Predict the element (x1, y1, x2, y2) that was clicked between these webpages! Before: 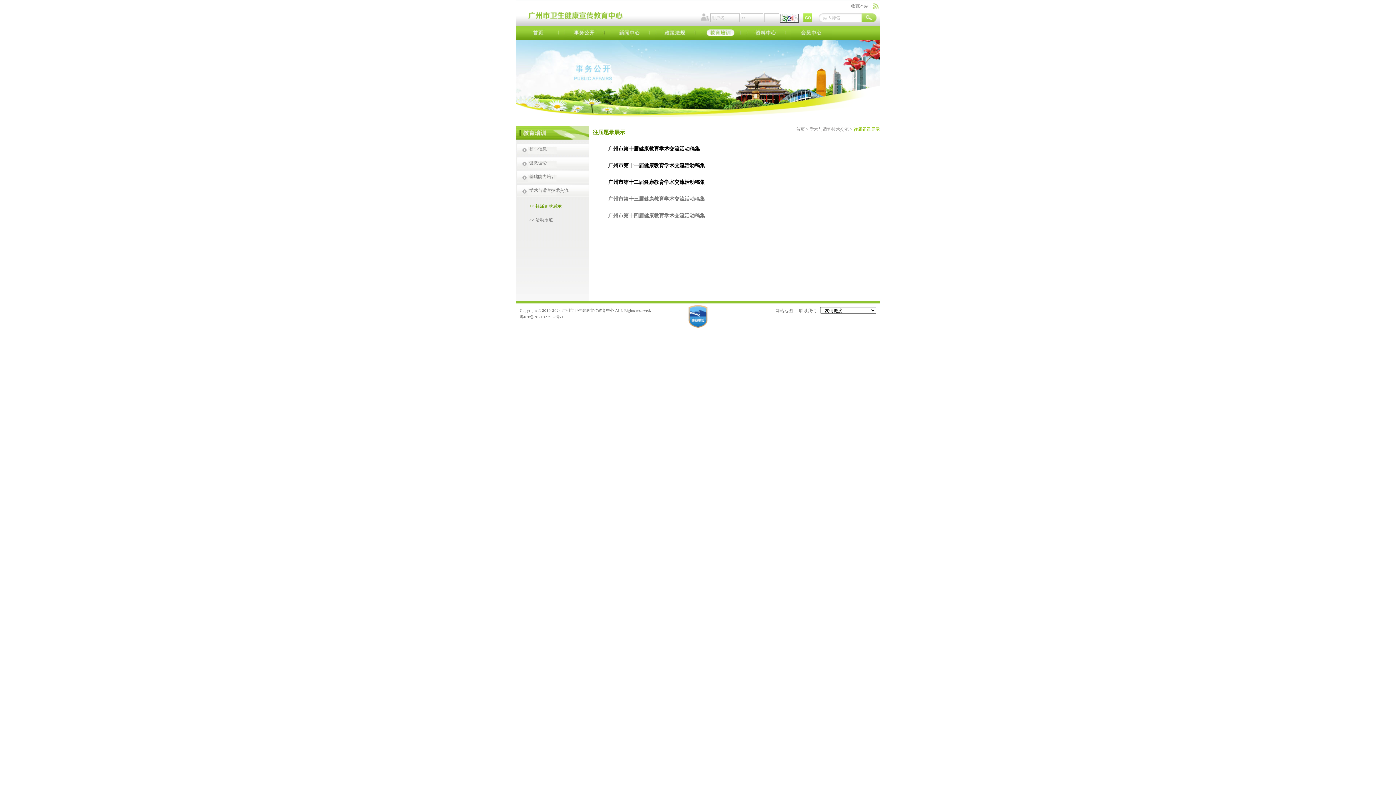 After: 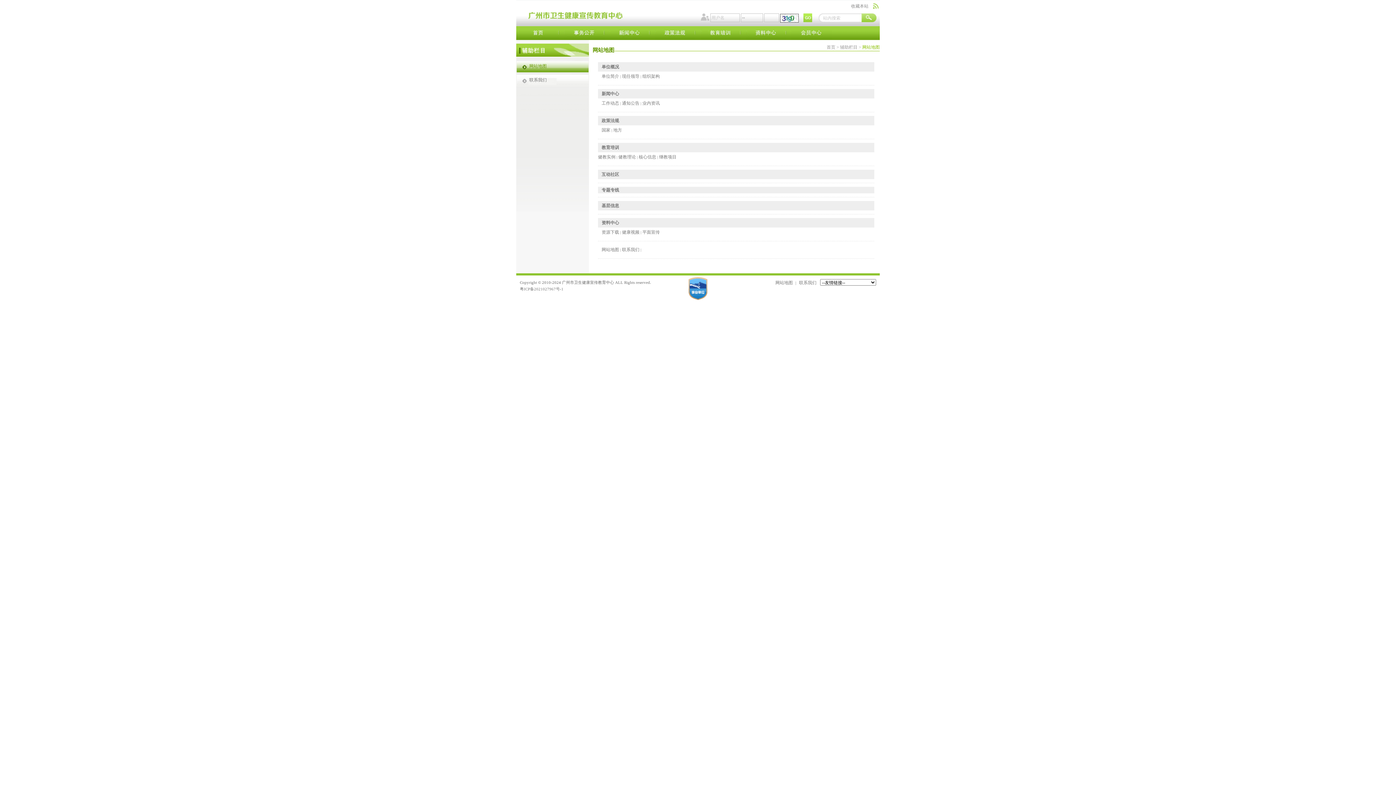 Action: label: 网站地图 bbox: (773, 308, 795, 313)